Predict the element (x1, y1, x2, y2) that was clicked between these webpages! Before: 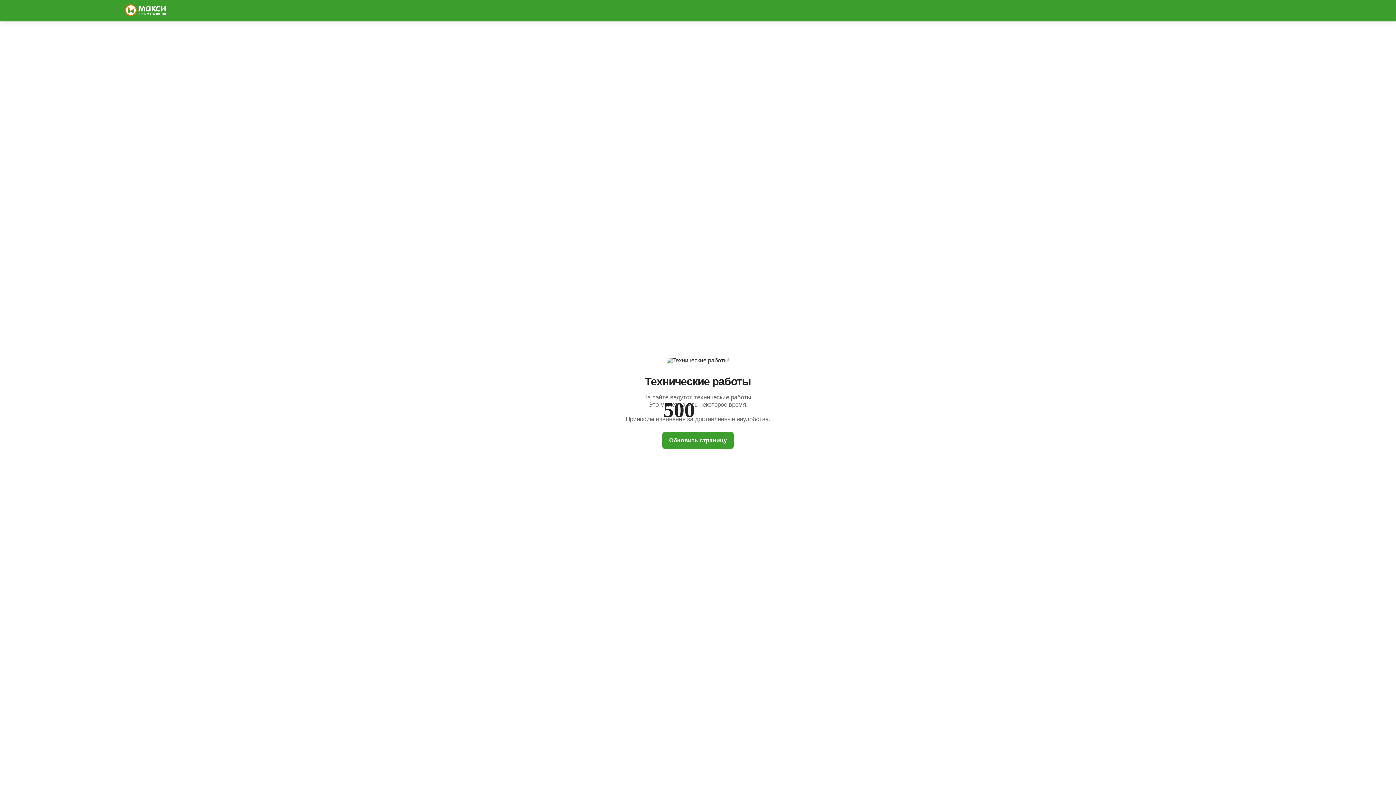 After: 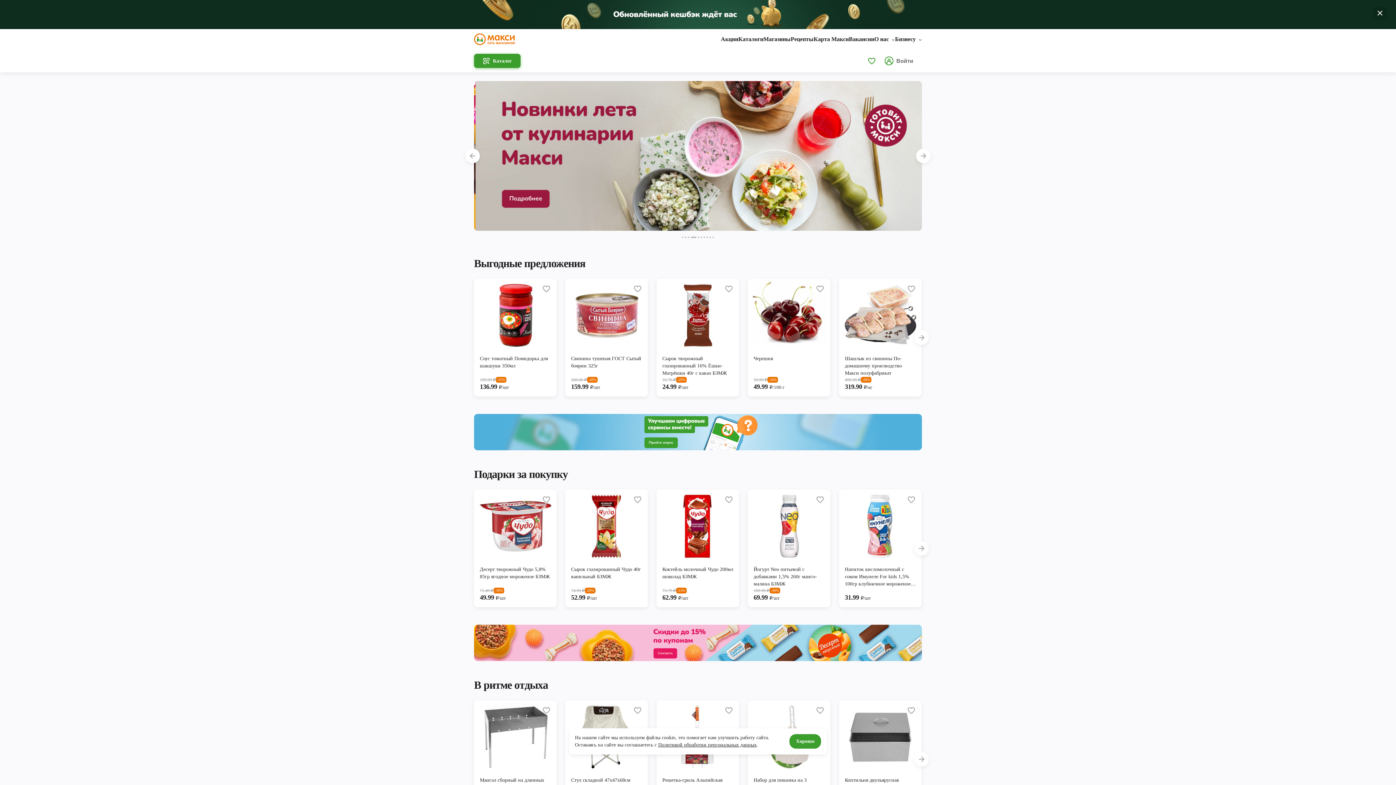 Action: bbox: (125, 4, 165, 17)